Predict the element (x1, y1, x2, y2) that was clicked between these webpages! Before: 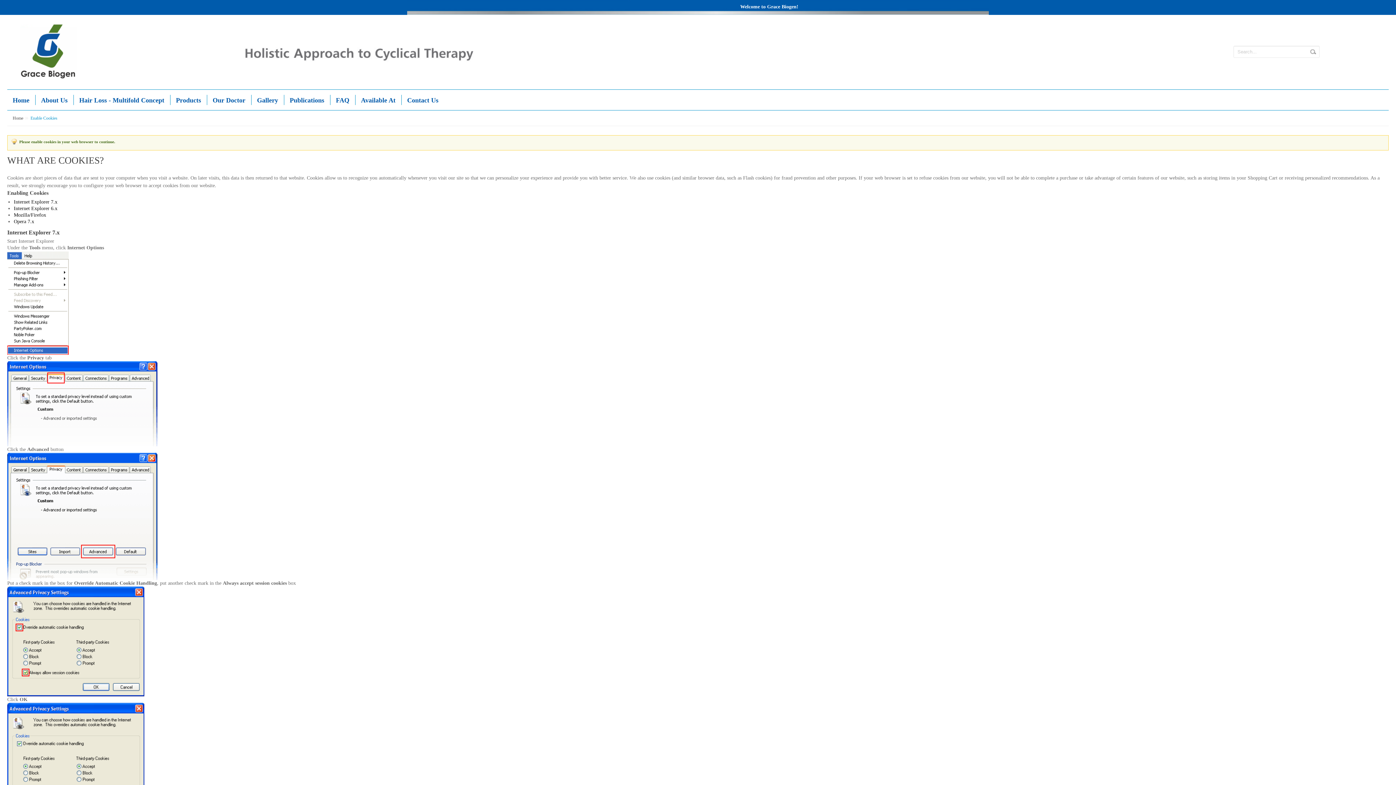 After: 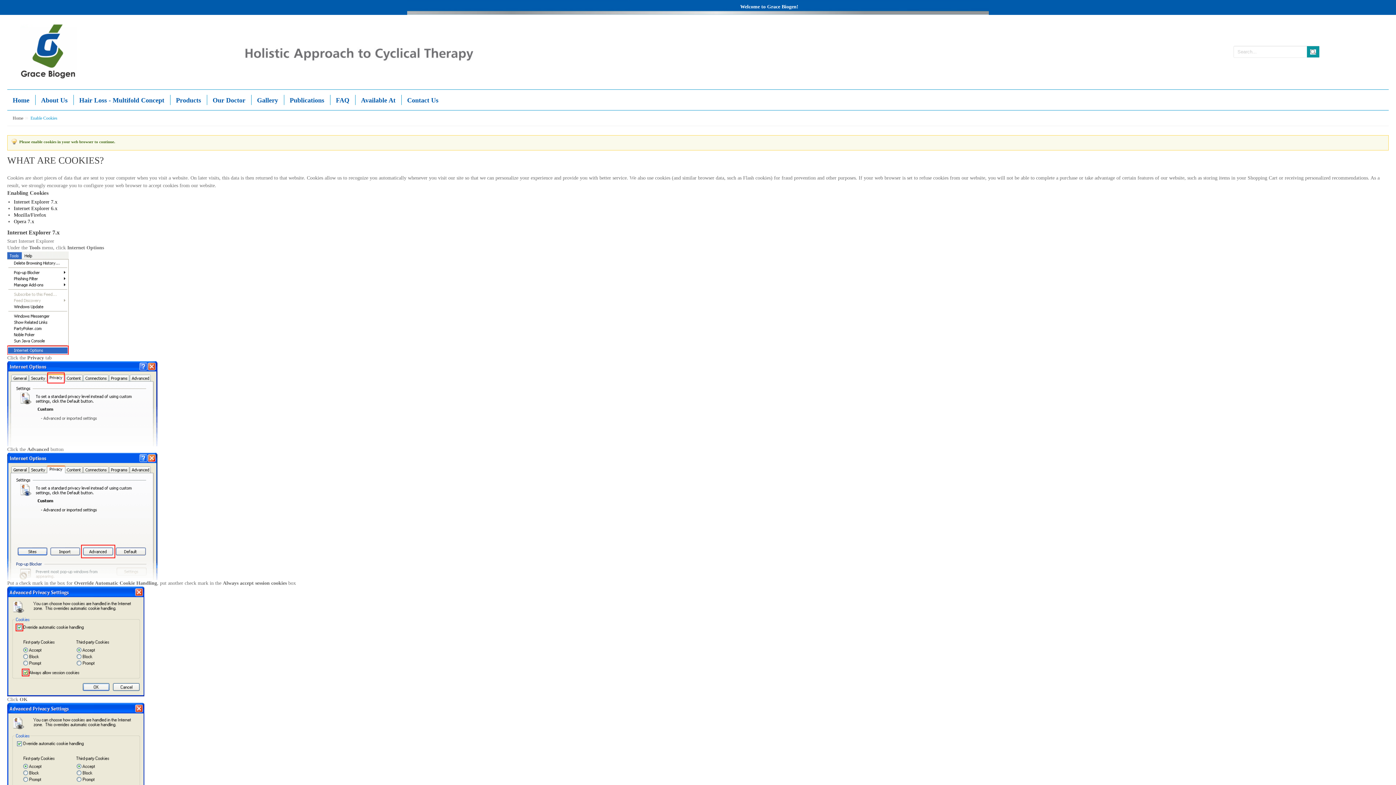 Action: label: Search bbox: (1307, 46, 1319, 57)